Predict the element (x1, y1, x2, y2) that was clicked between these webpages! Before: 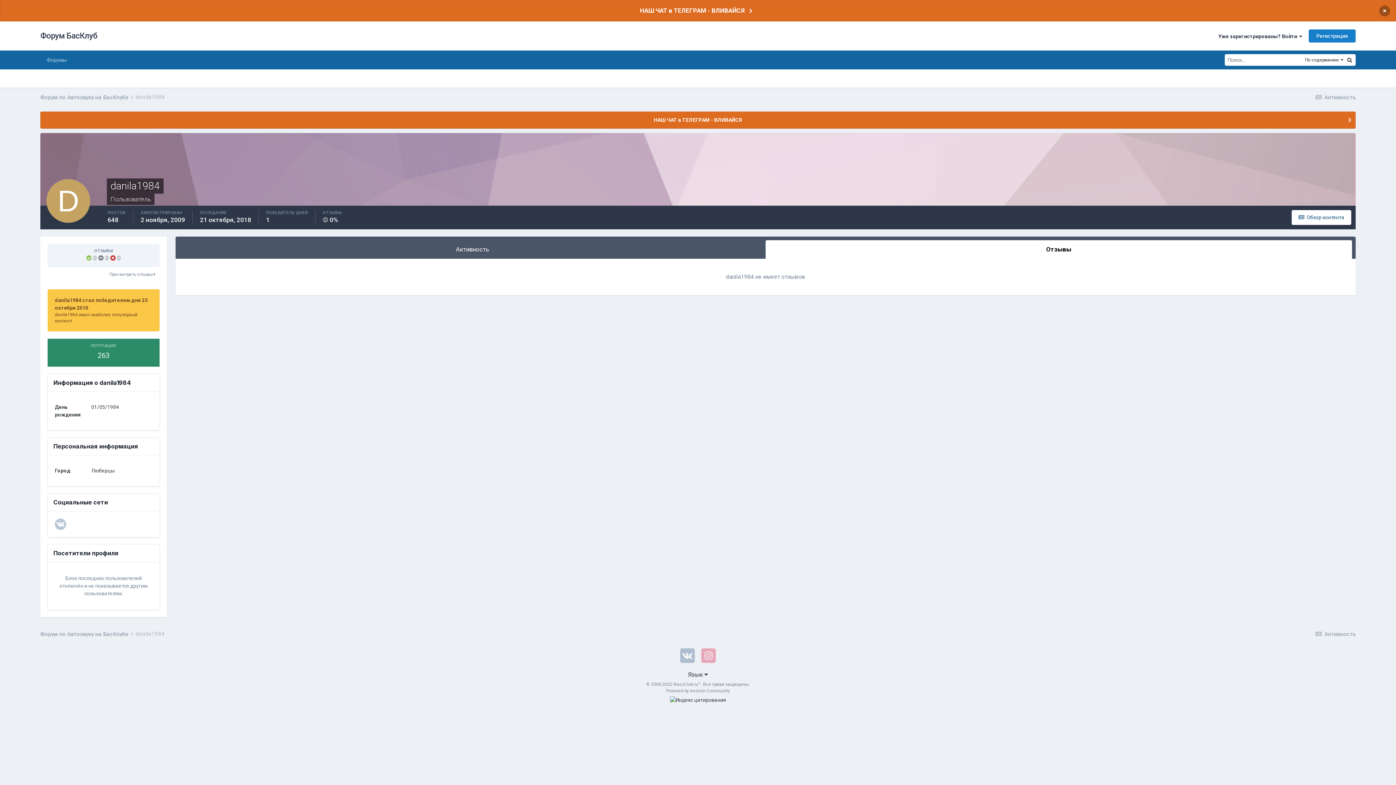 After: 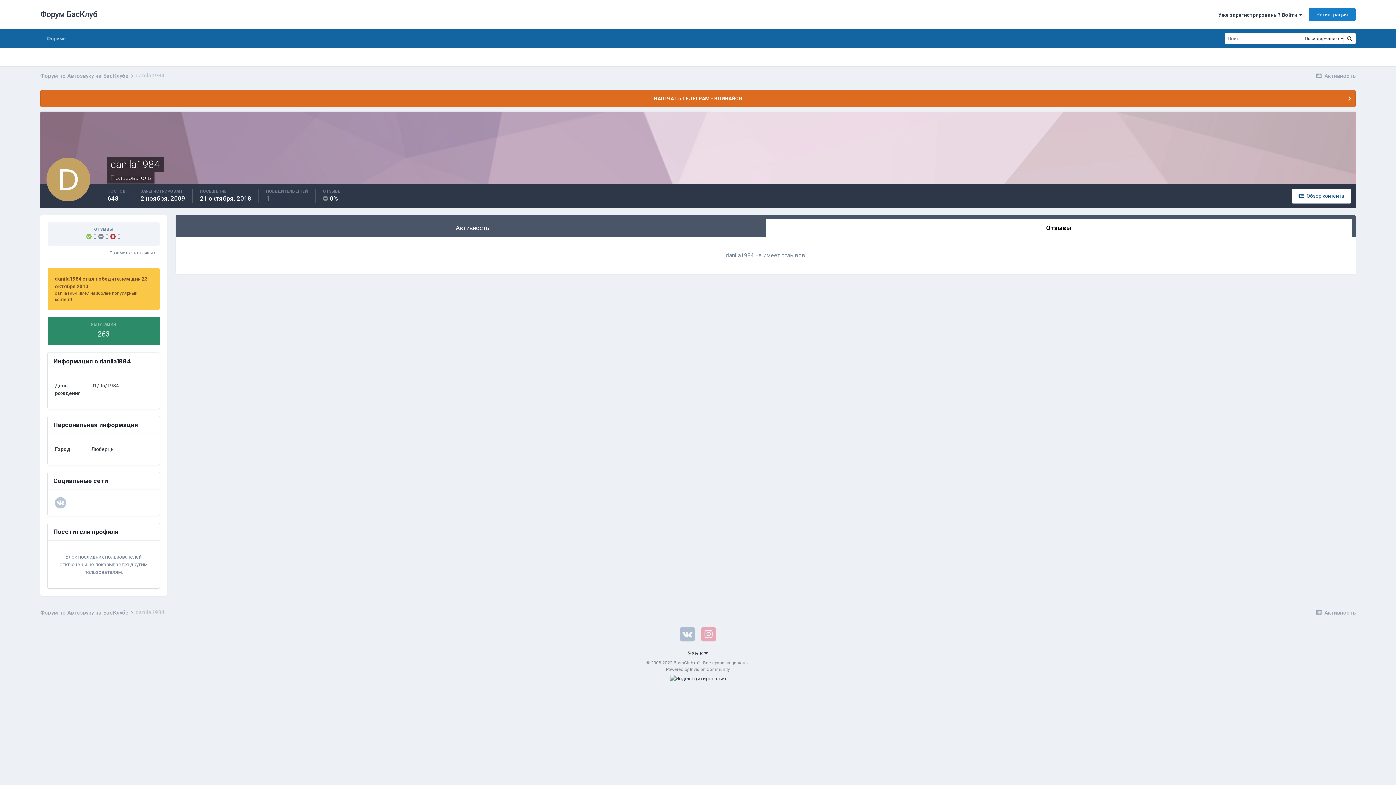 Action: bbox: (1379, 5, 1390, 16) label: ×